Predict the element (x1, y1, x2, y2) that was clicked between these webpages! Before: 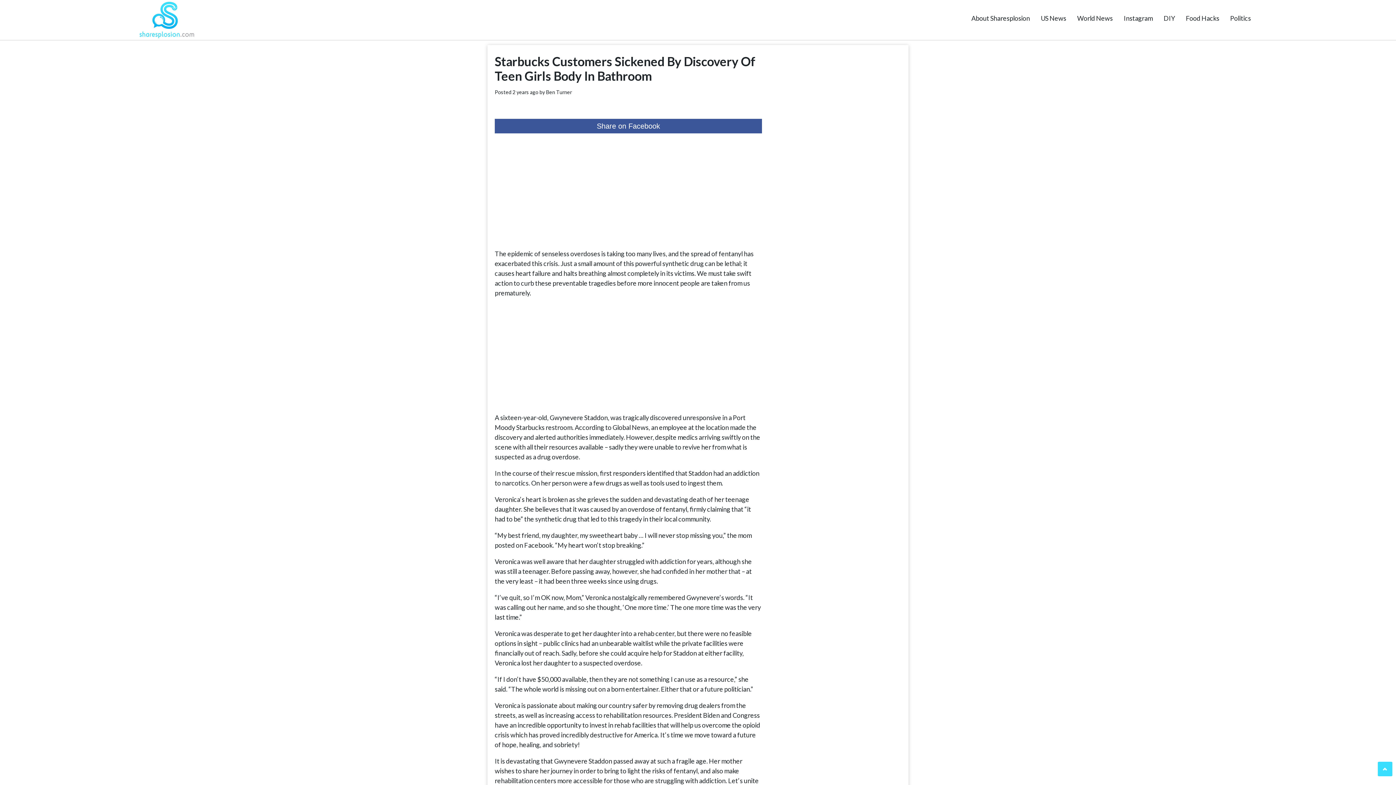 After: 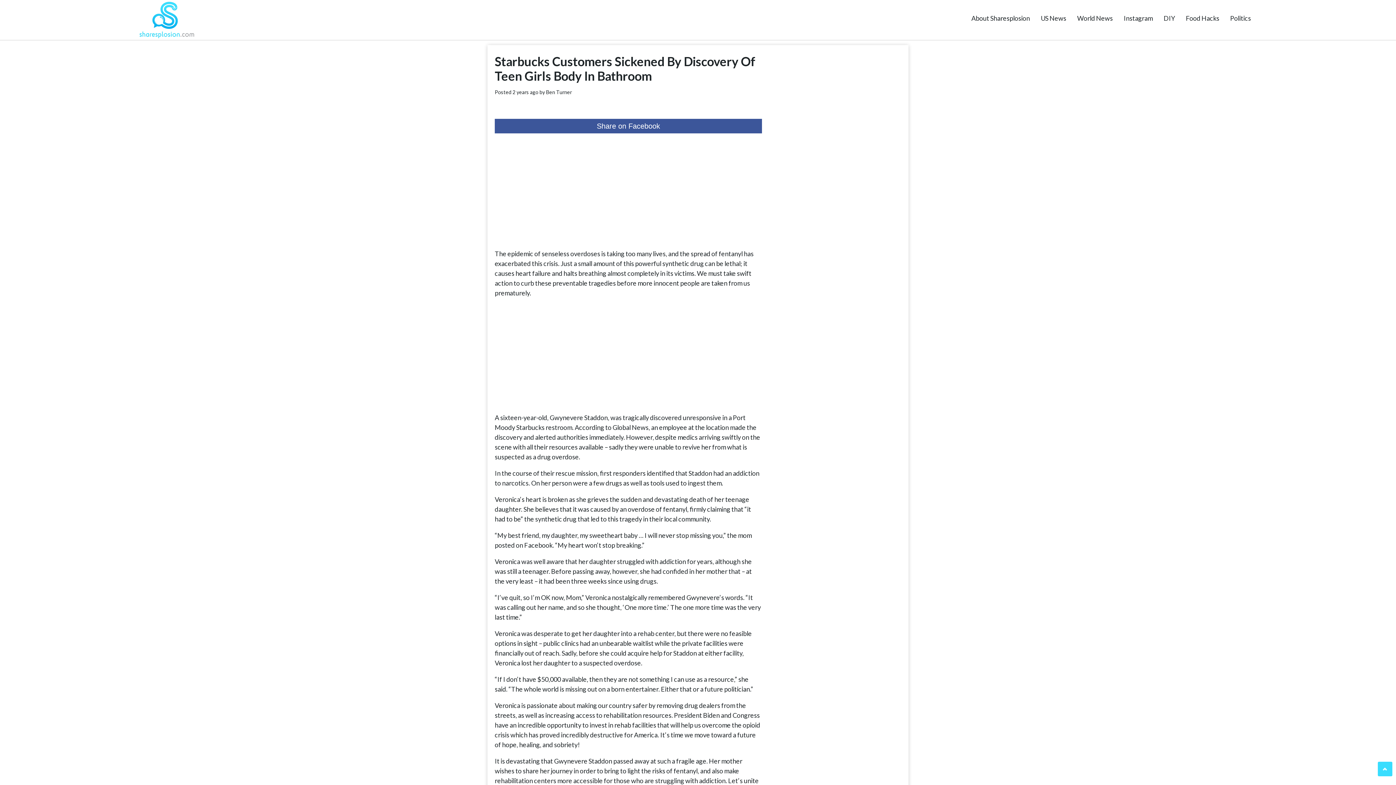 Action: bbox: (1378, 762, 1392, 776)